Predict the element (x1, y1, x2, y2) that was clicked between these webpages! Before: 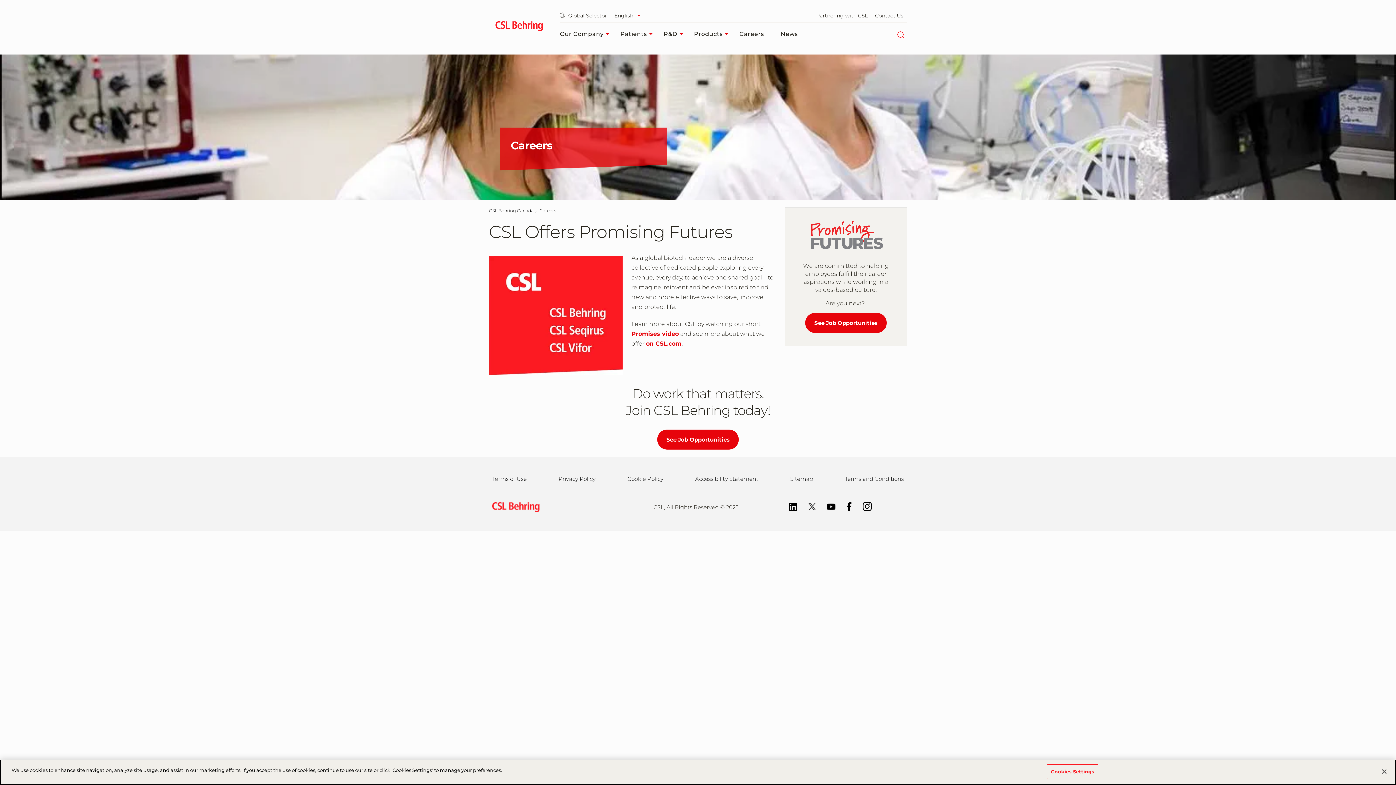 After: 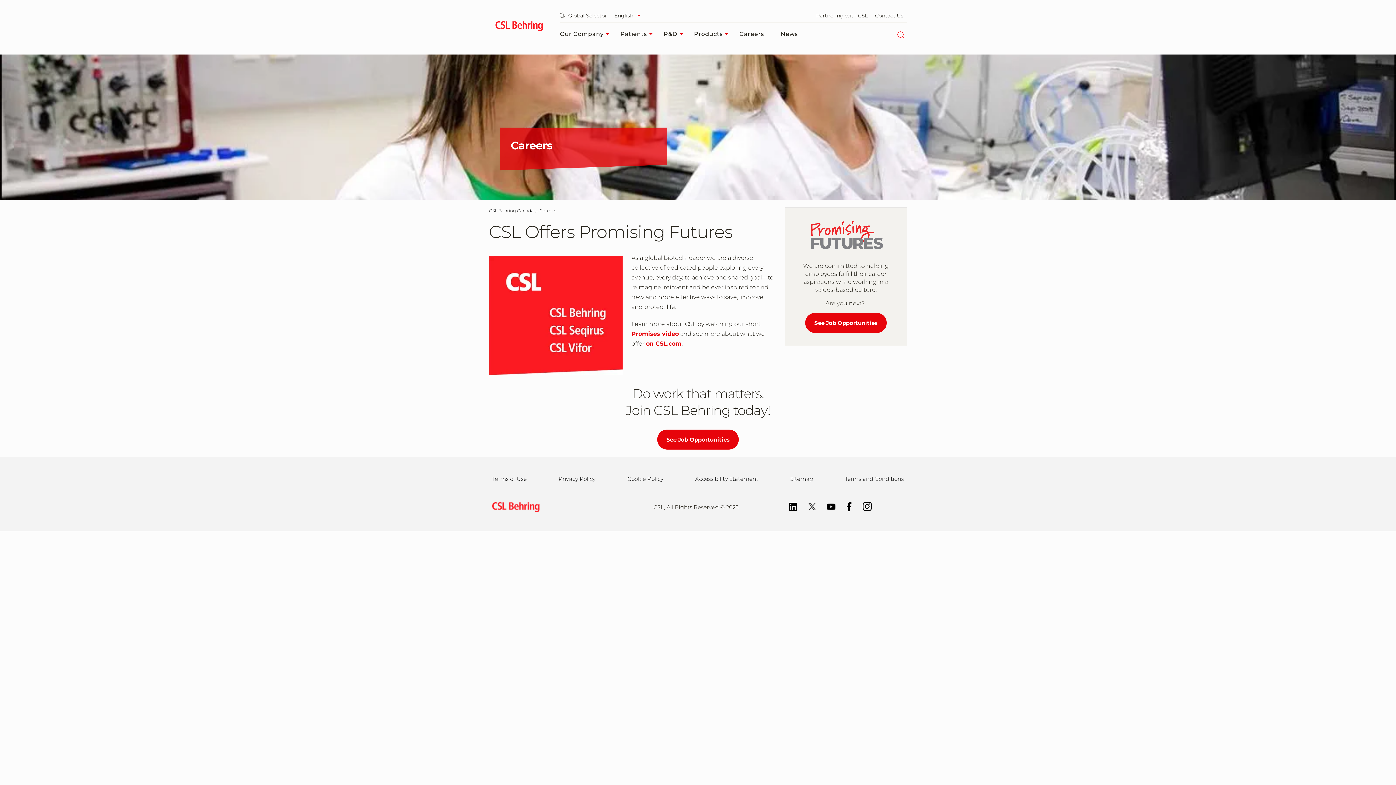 Action: bbox: (855, 502, 872, 509) label: Instagram